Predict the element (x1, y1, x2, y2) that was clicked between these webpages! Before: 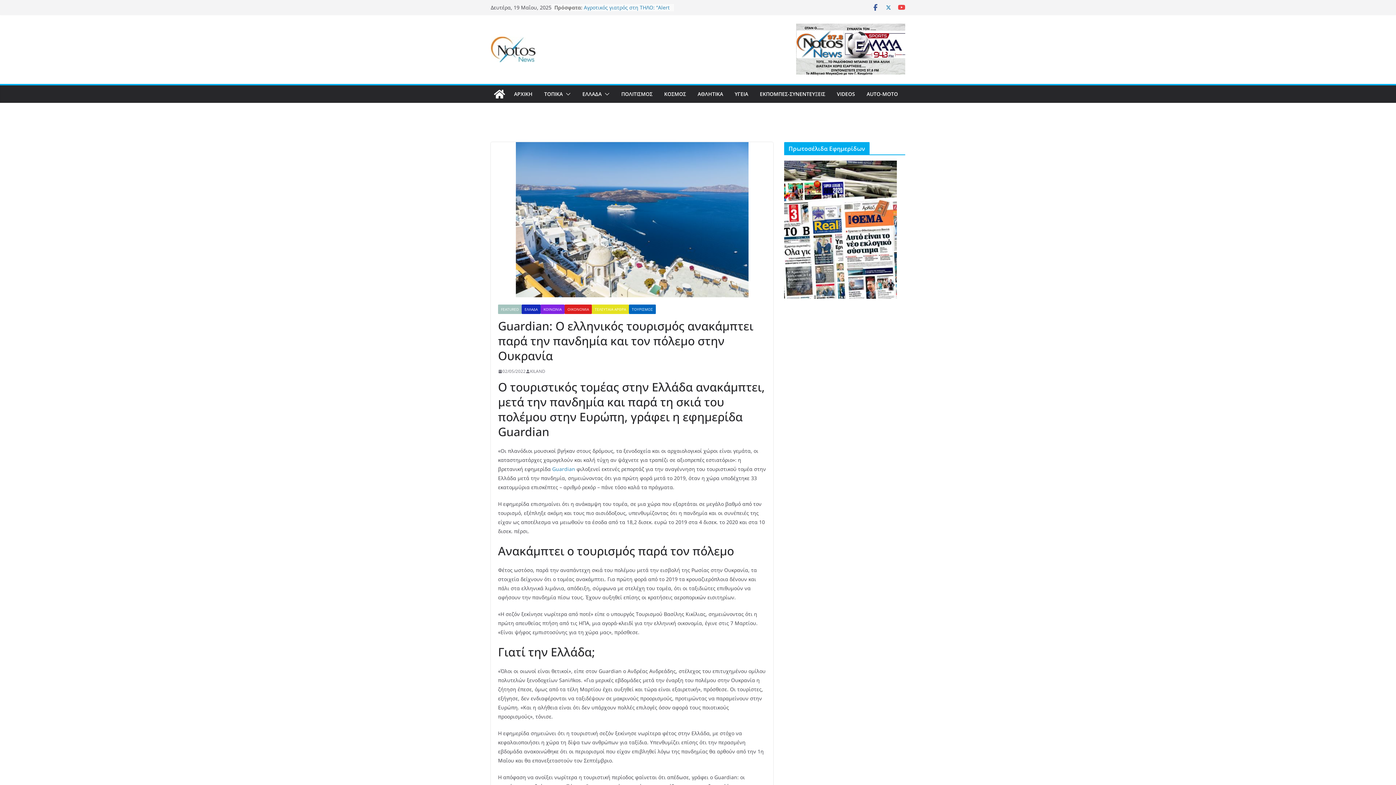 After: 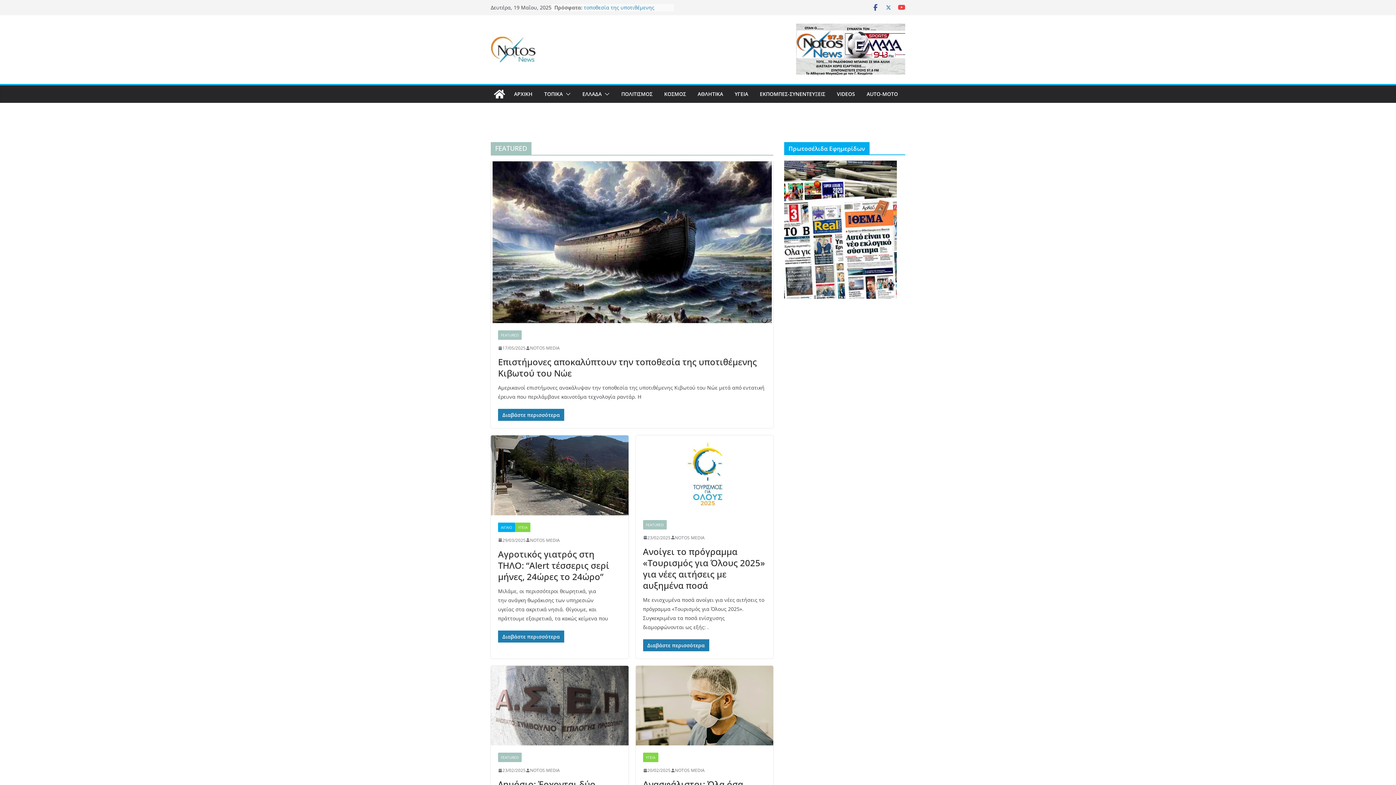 Action: bbox: (498, 304, 521, 314) label: FEATURED